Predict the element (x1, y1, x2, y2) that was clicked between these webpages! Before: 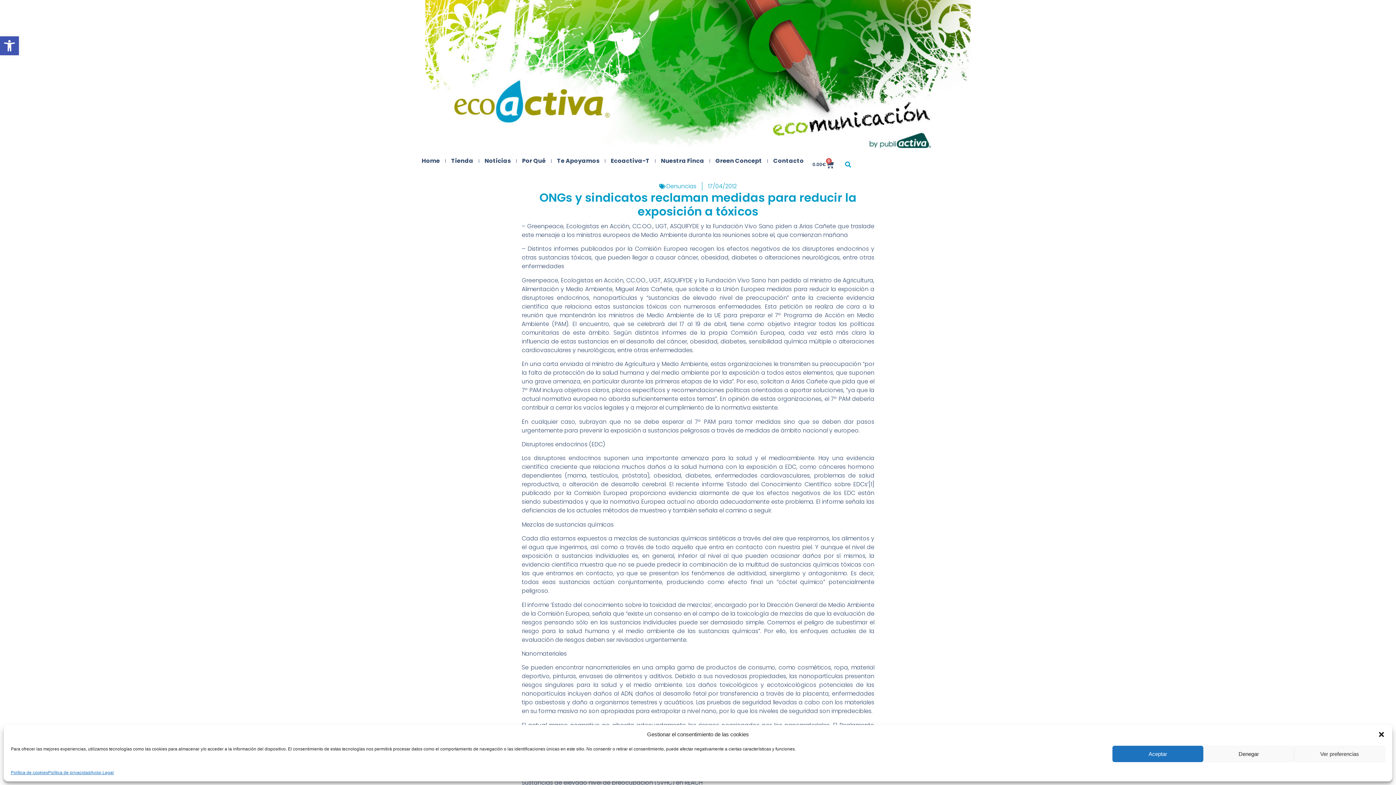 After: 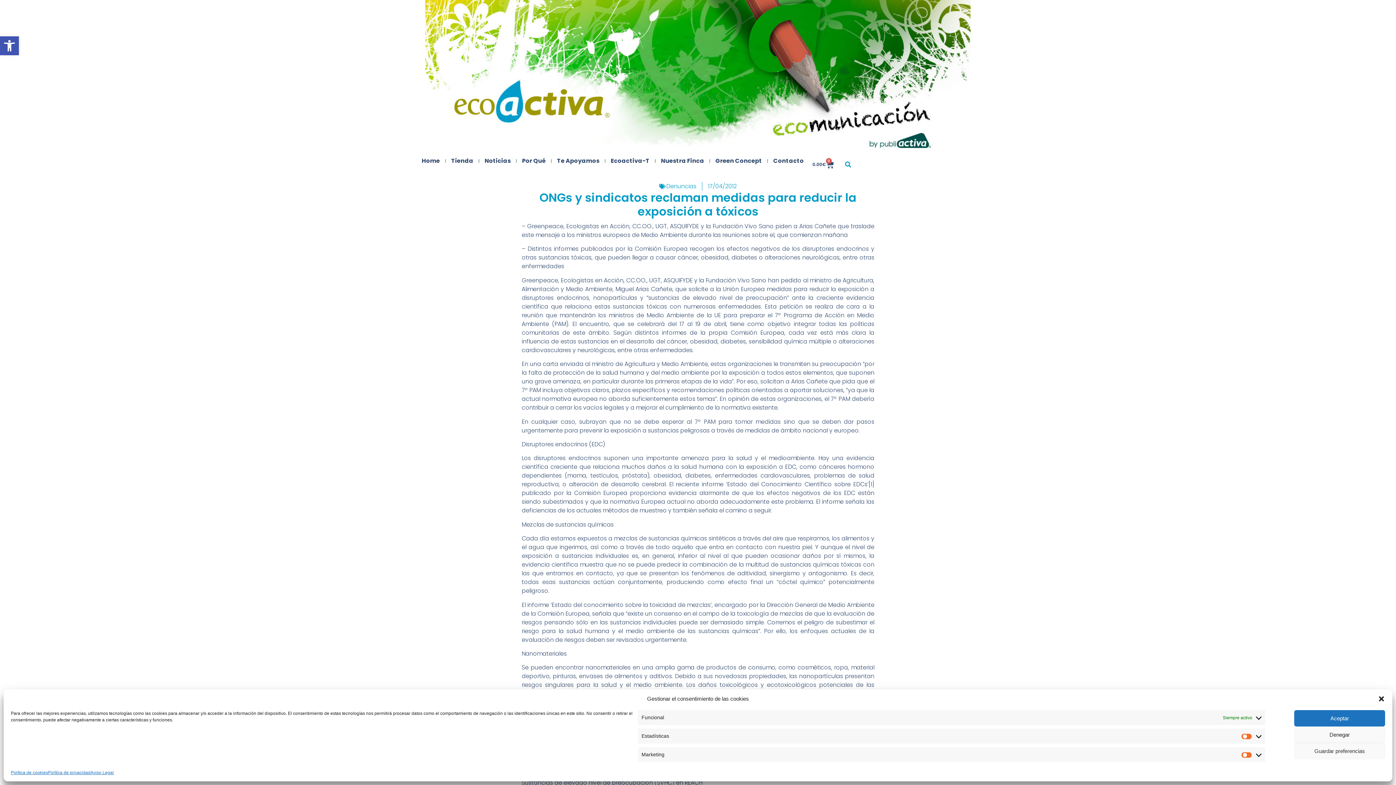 Action: label: Ver preferencias bbox: (1294, 746, 1385, 762)